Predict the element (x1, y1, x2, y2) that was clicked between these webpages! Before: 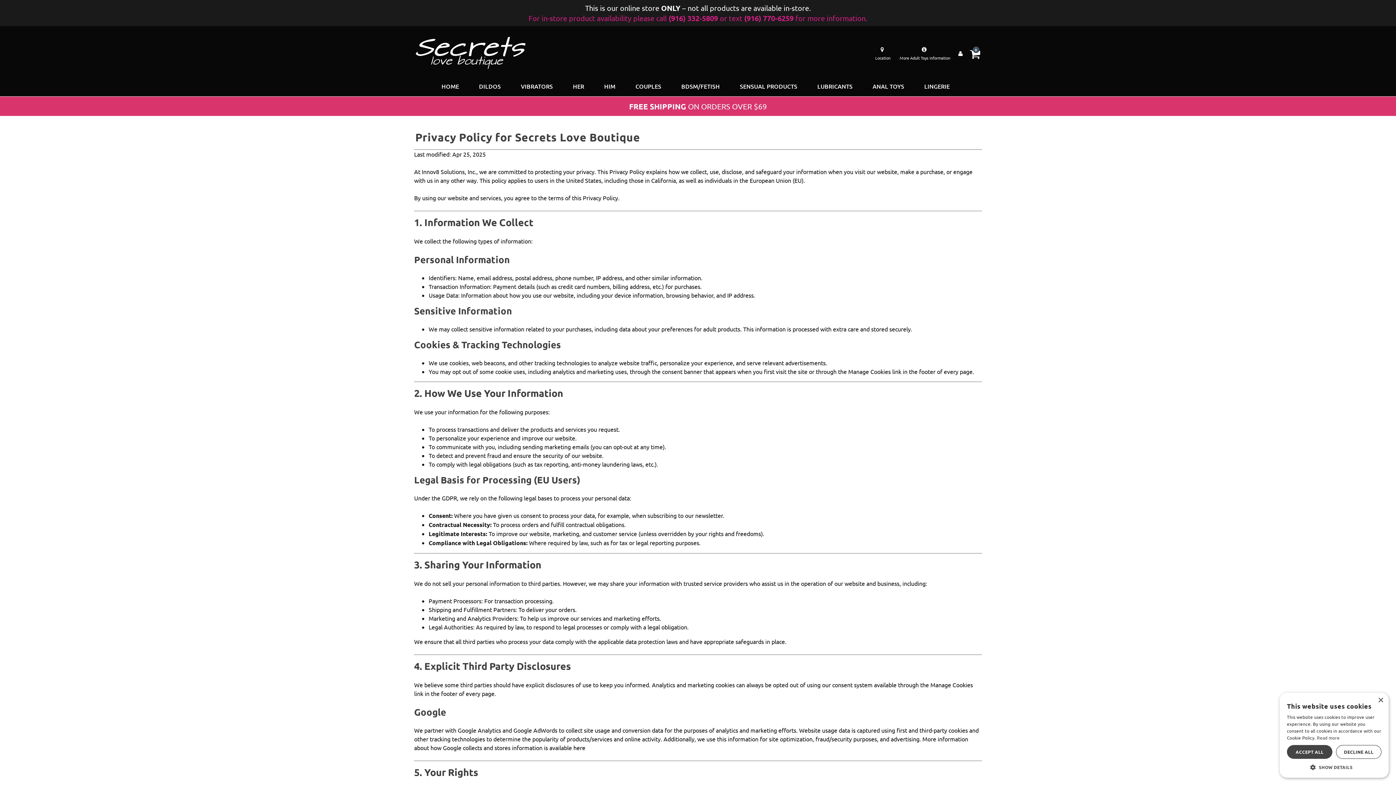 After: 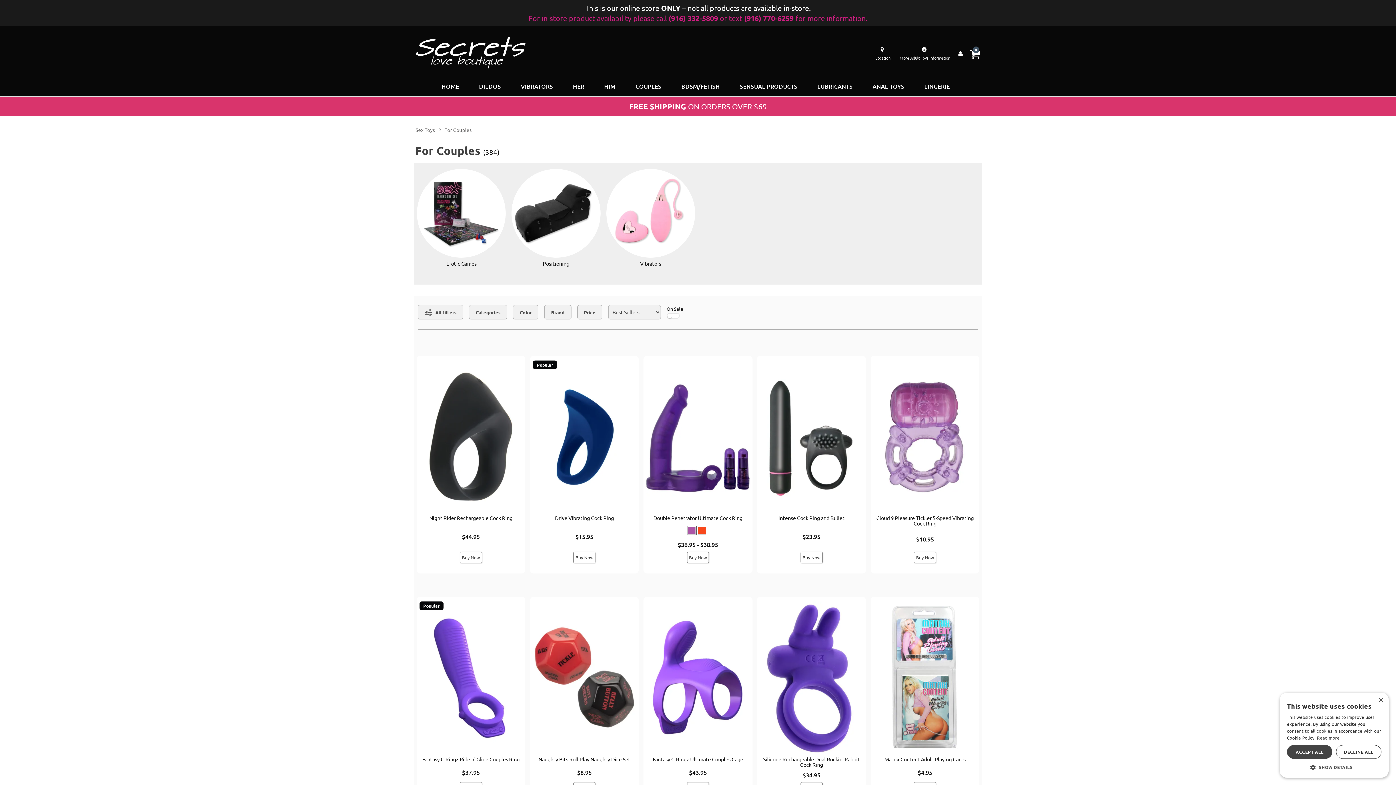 Action: bbox: (635, 81, 661, 90) label: COUPLES